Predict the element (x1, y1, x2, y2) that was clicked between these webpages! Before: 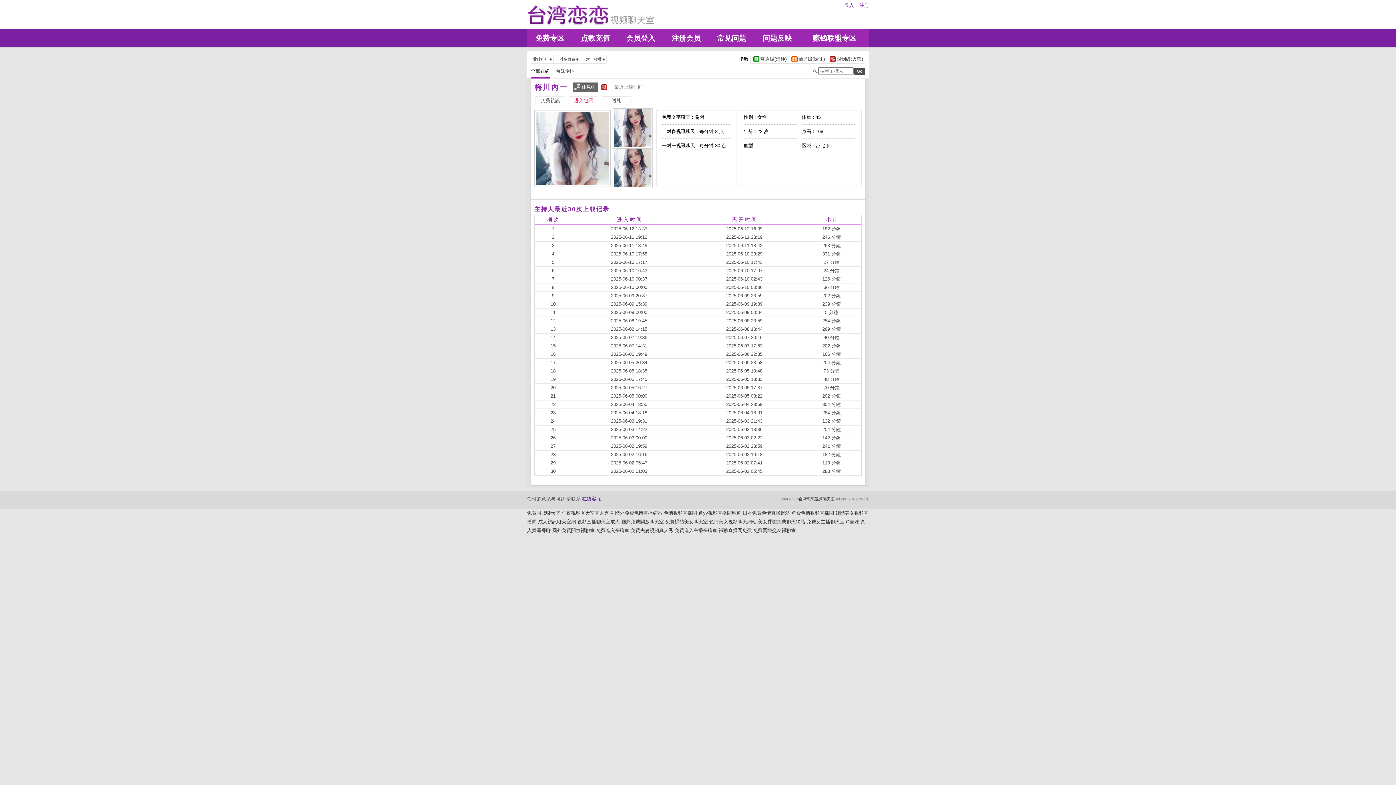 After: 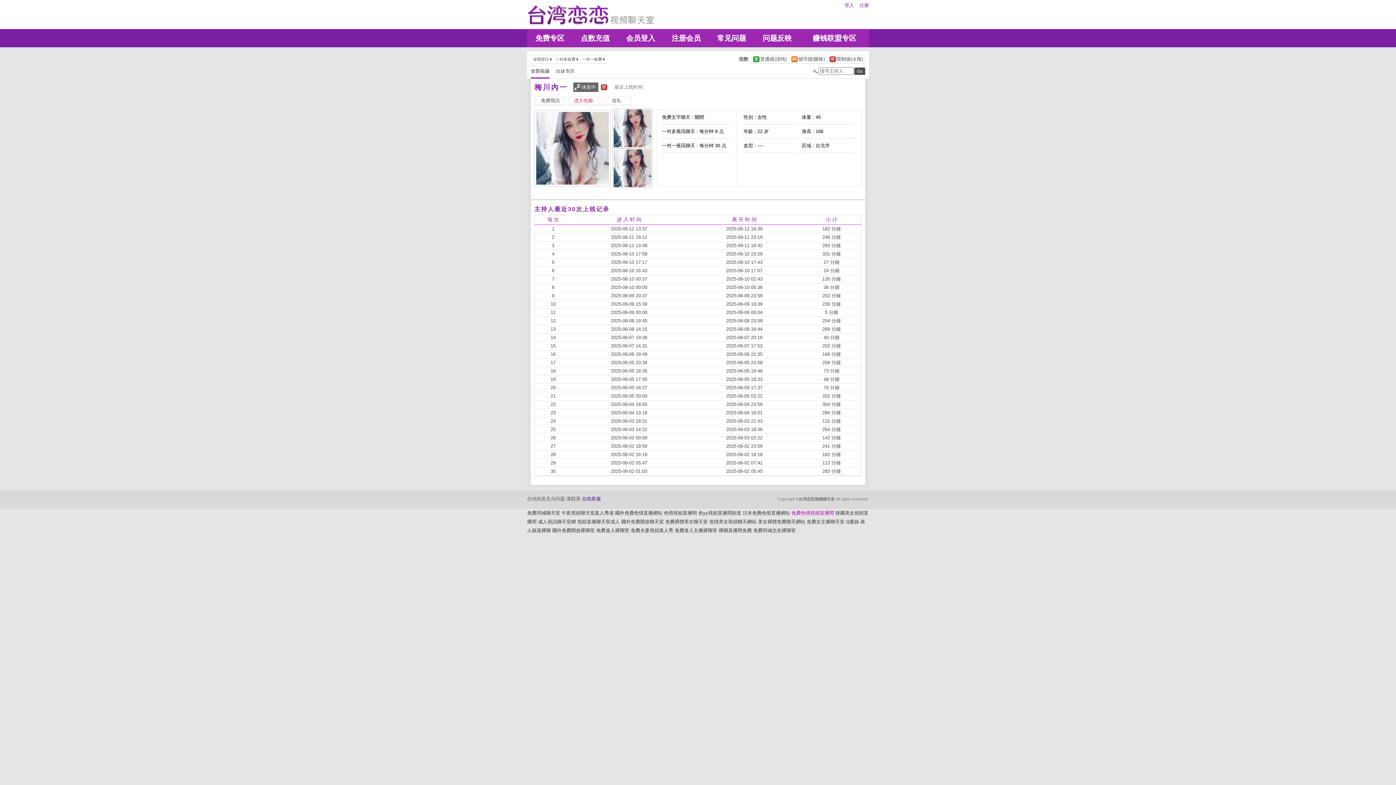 Action: bbox: (791, 510, 834, 516) label: 兔費色情視頻直播間